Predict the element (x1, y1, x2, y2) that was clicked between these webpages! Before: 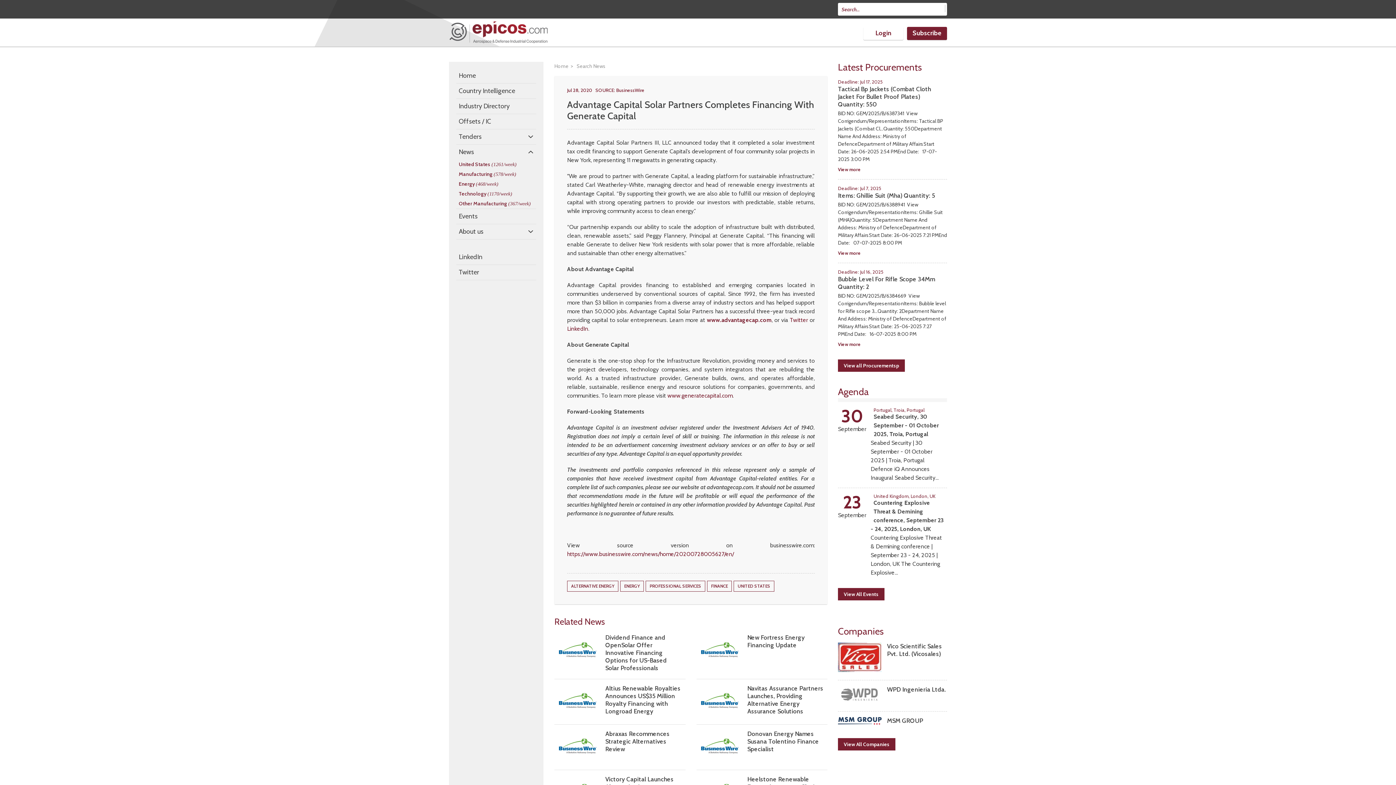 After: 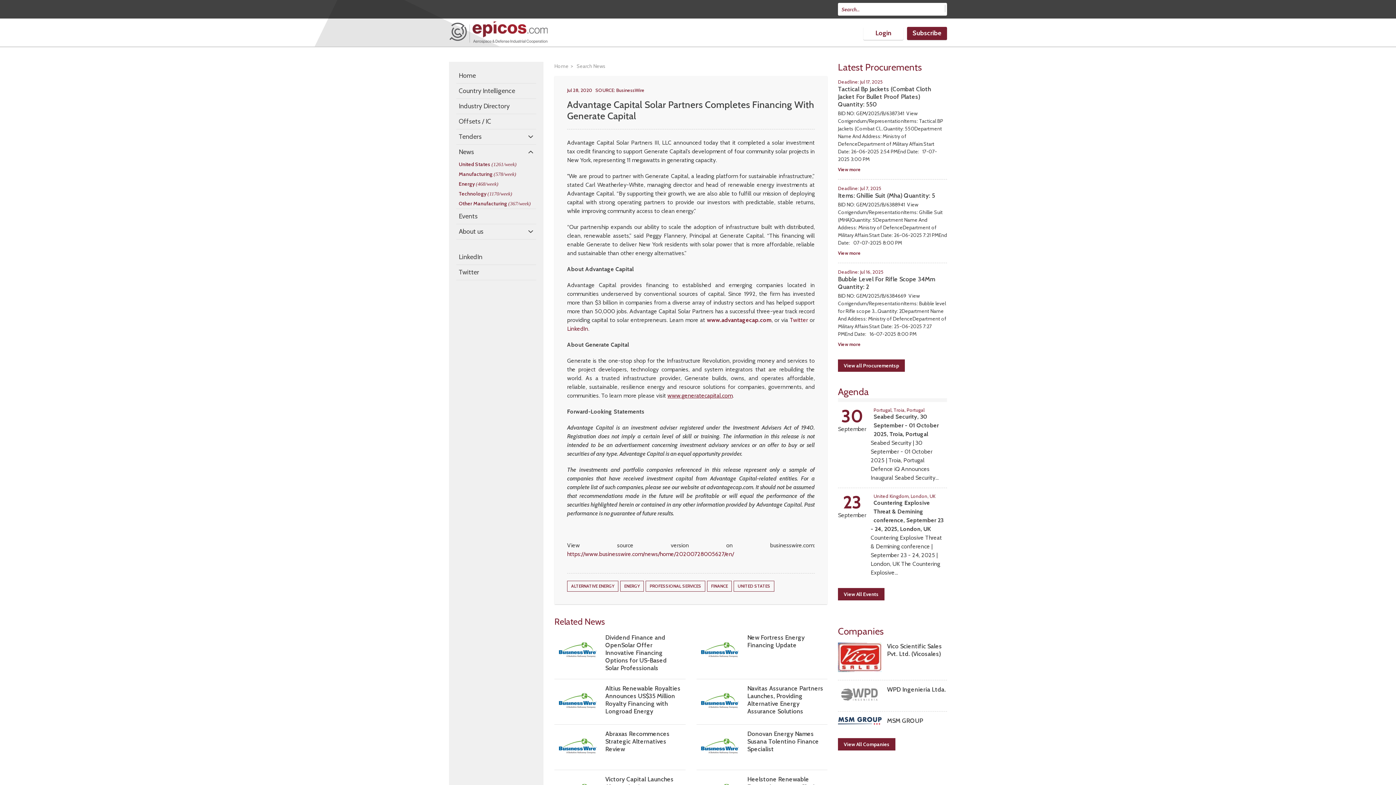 Action: bbox: (667, 392, 732, 399) label: www.generatecapital.com